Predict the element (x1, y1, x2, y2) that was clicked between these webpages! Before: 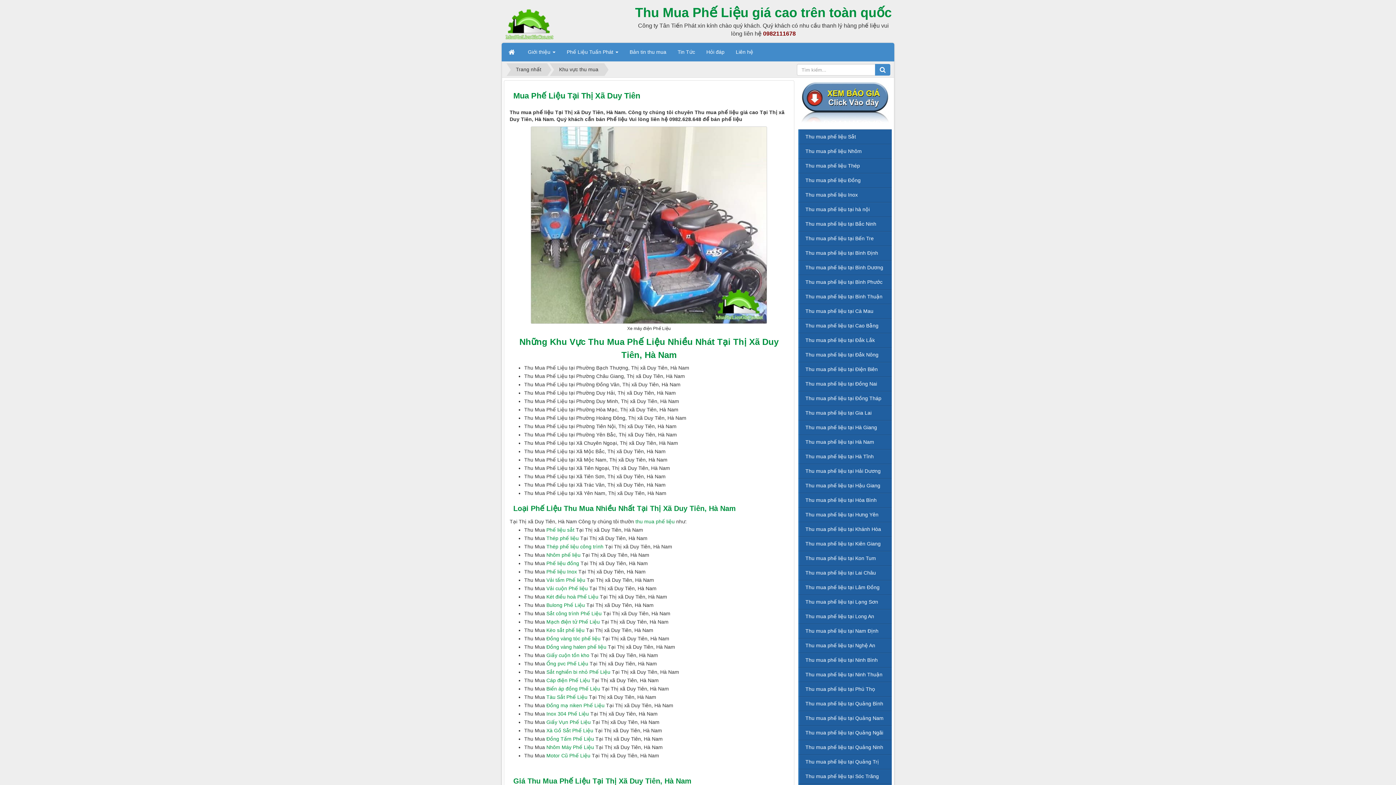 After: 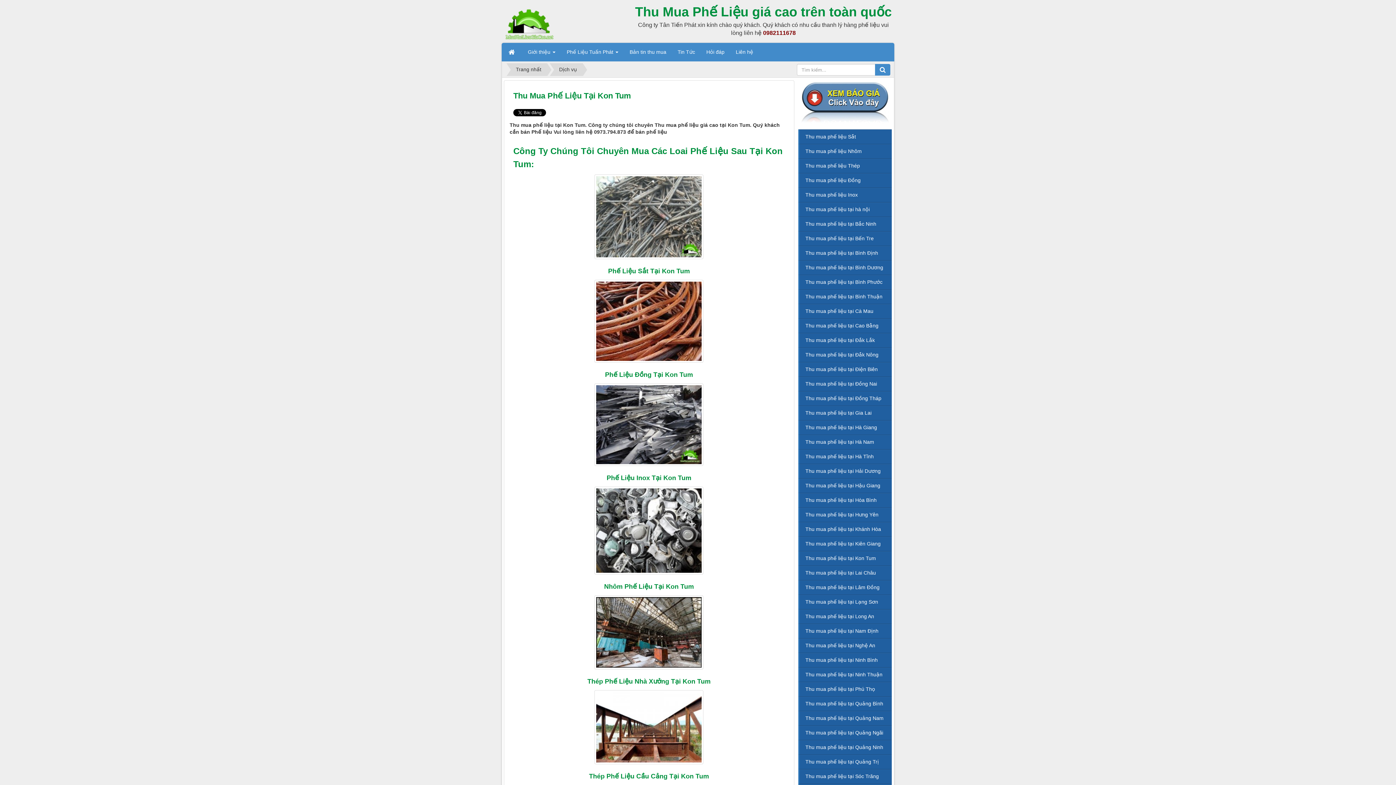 Action: bbox: (798, 551, 892, 565) label: Thu mua phế liệu tại Kon Tum